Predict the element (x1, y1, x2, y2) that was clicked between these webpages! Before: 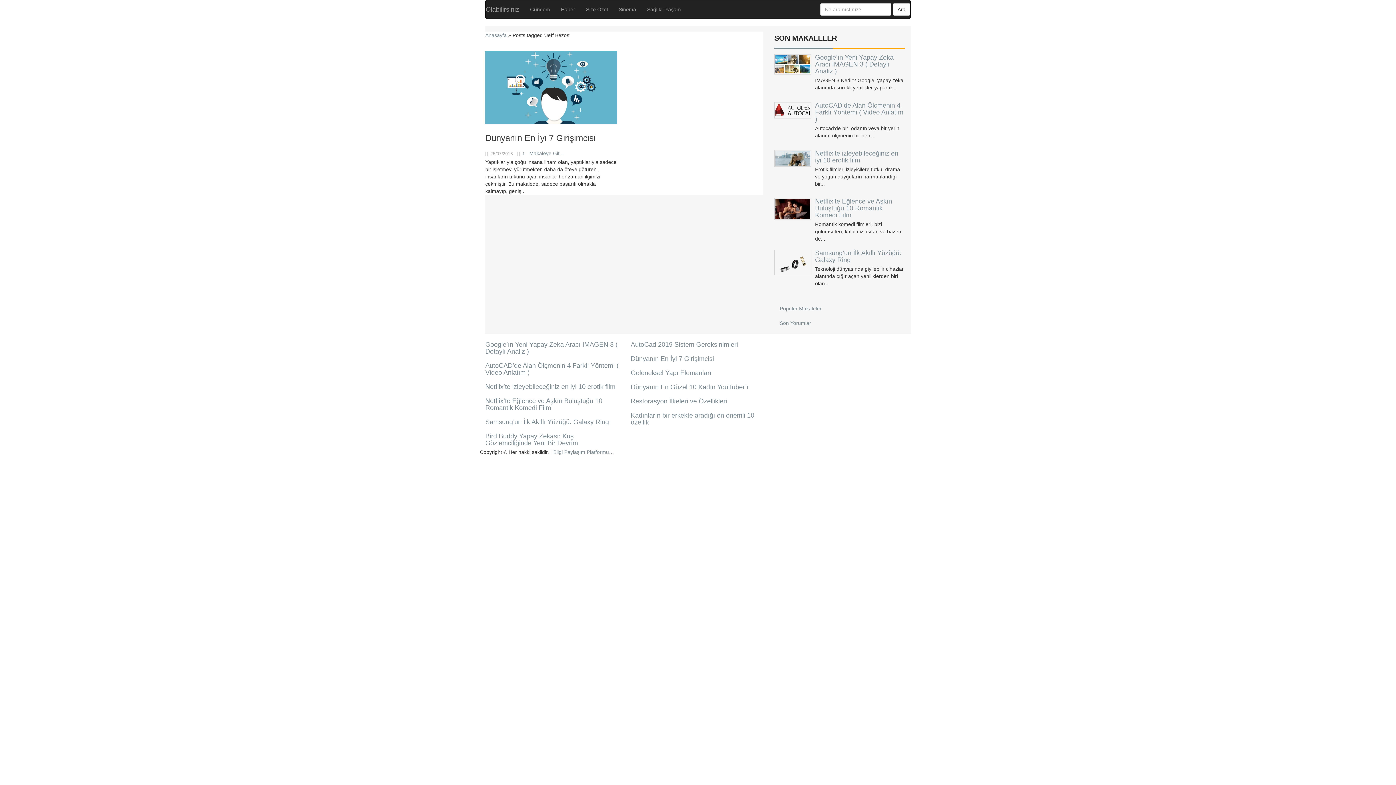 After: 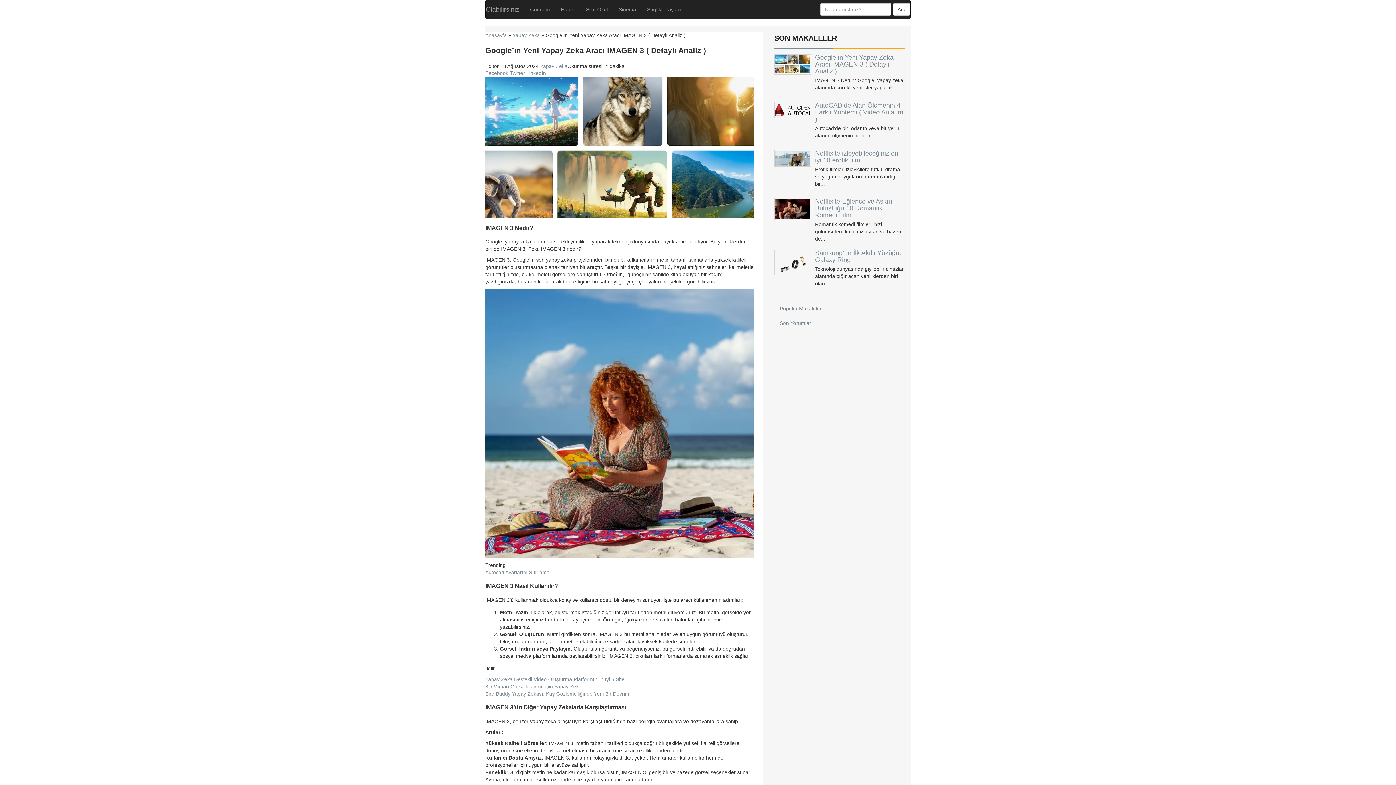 Action: label: Google’ın Yeni Yapay Zeka Aracı IMAGEN 3 ( Detaylı Analiz ) bbox: (485, 341, 617, 355)